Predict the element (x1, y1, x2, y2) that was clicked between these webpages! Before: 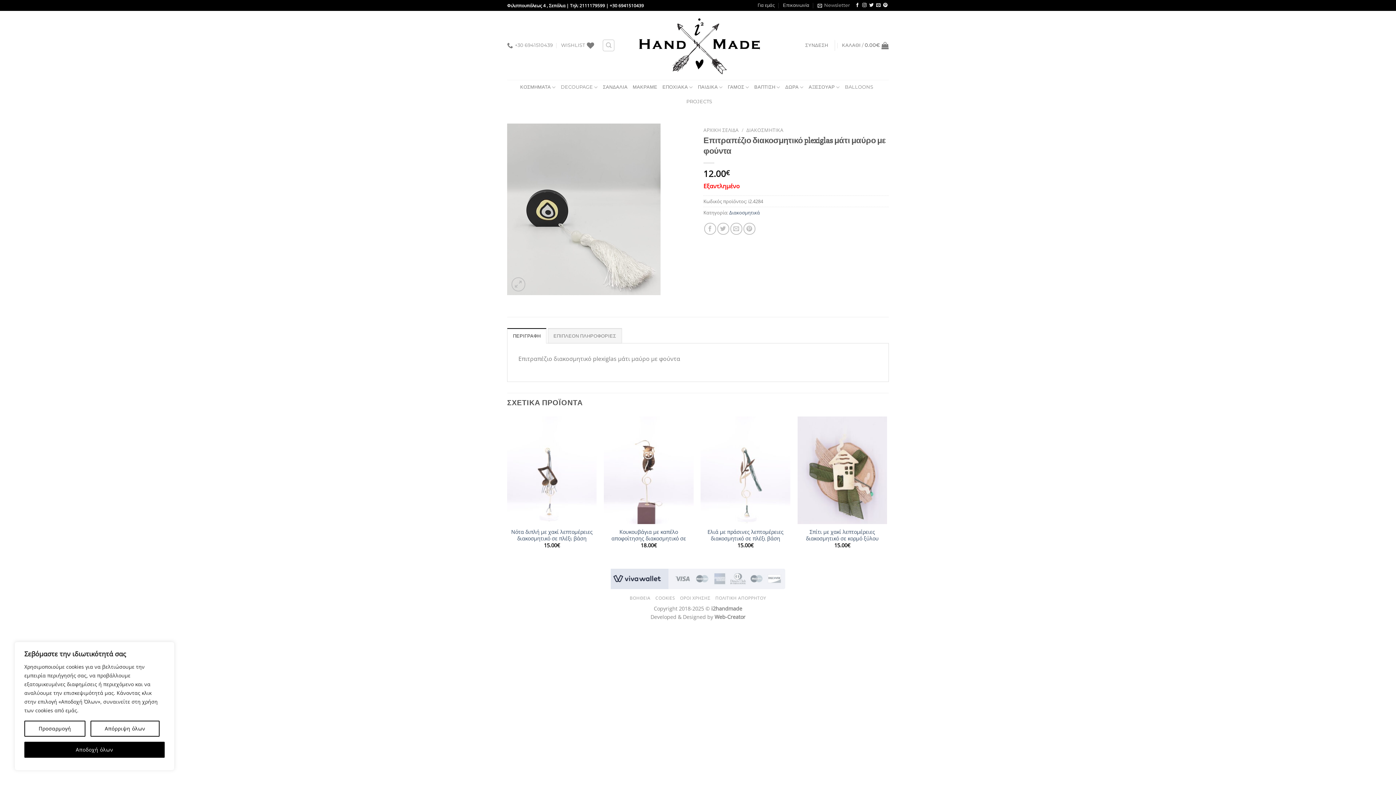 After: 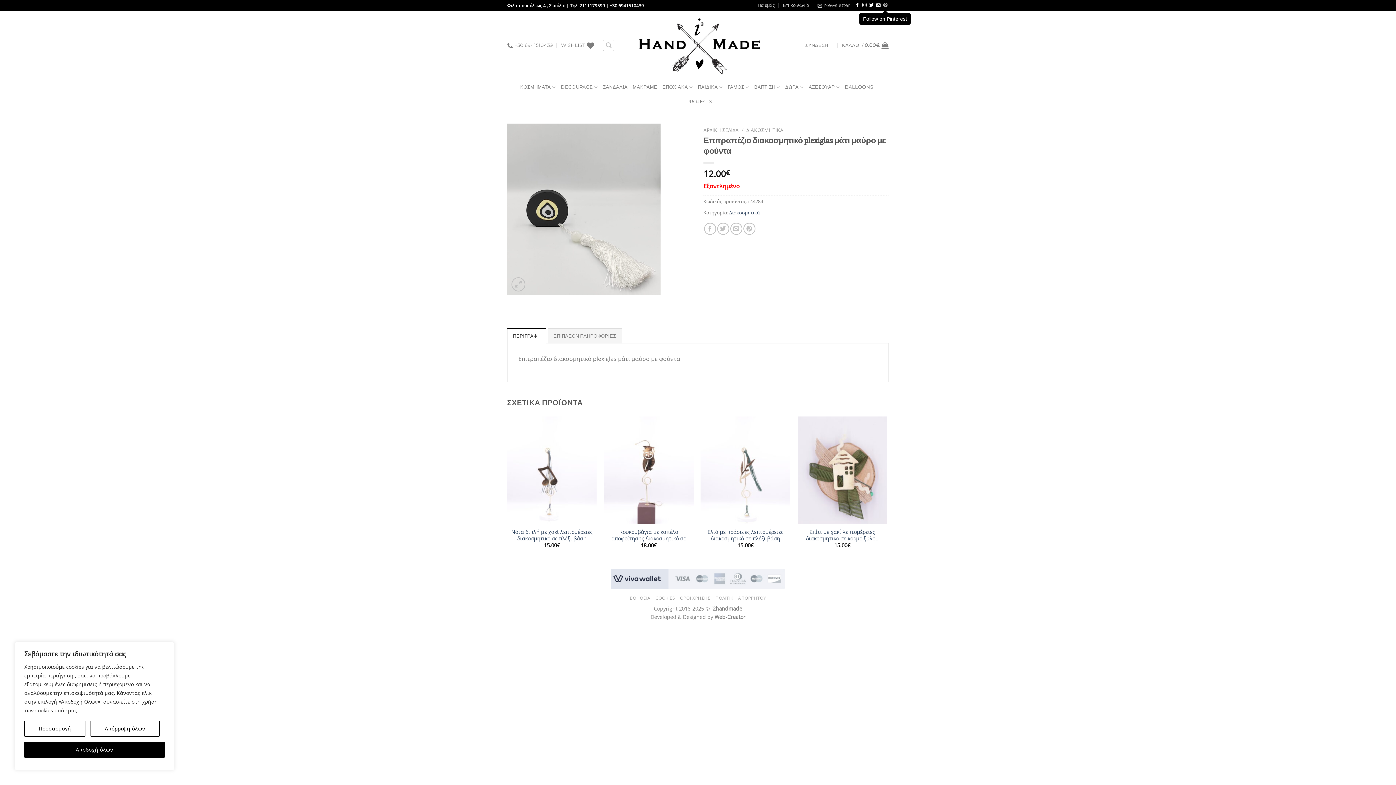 Action: label: Follow on Pinterest bbox: (883, 3, 887, 8)